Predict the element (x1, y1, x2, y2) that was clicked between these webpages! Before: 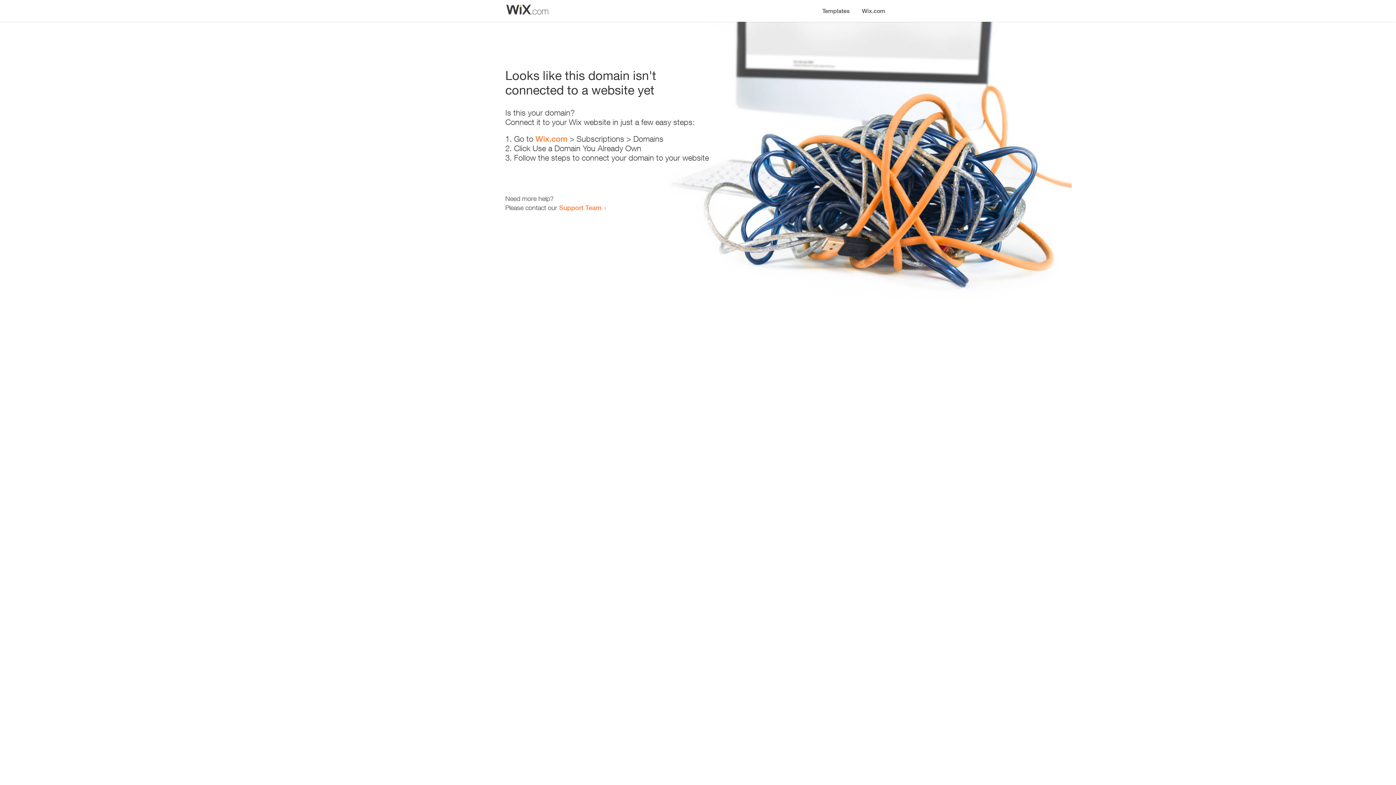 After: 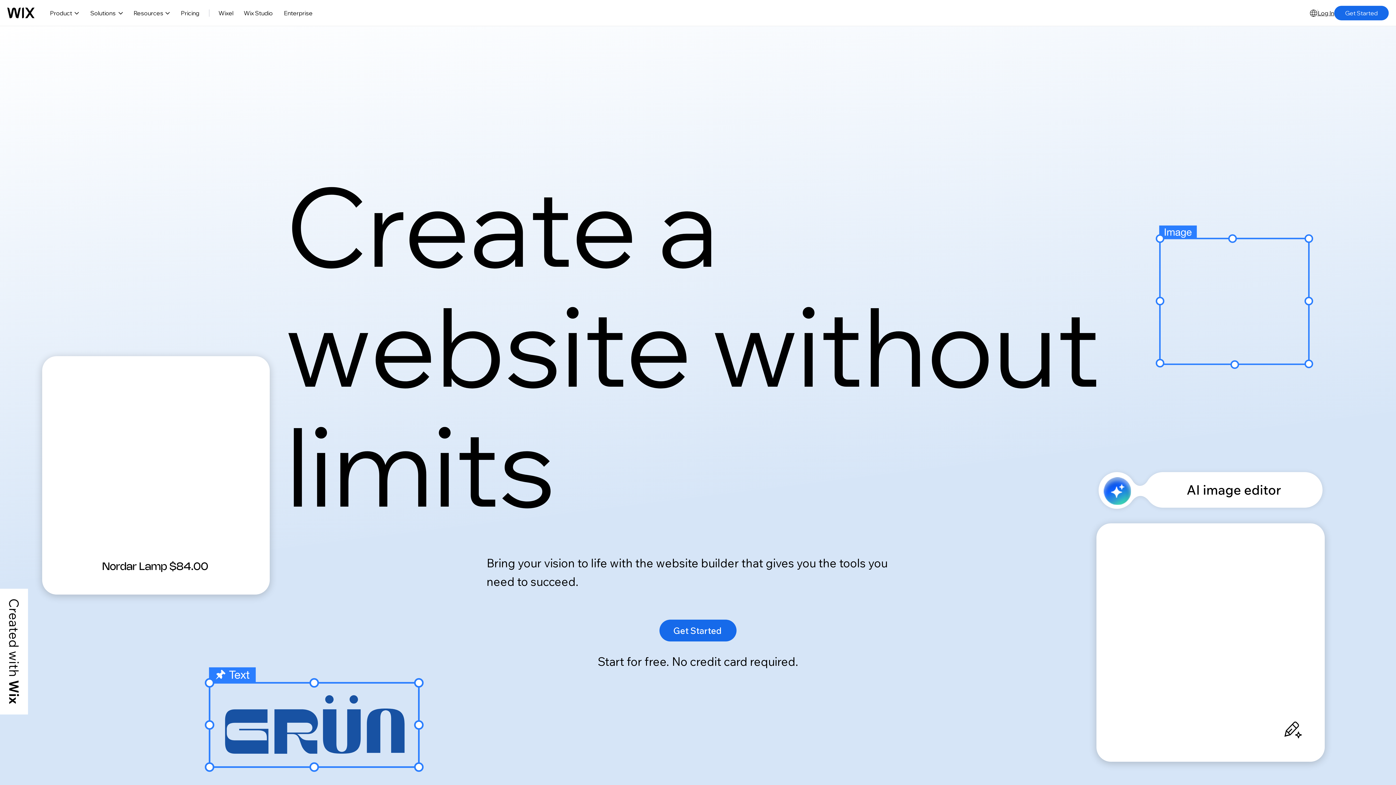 Action: bbox: (535, 134, 567, 143) label: Wix.com